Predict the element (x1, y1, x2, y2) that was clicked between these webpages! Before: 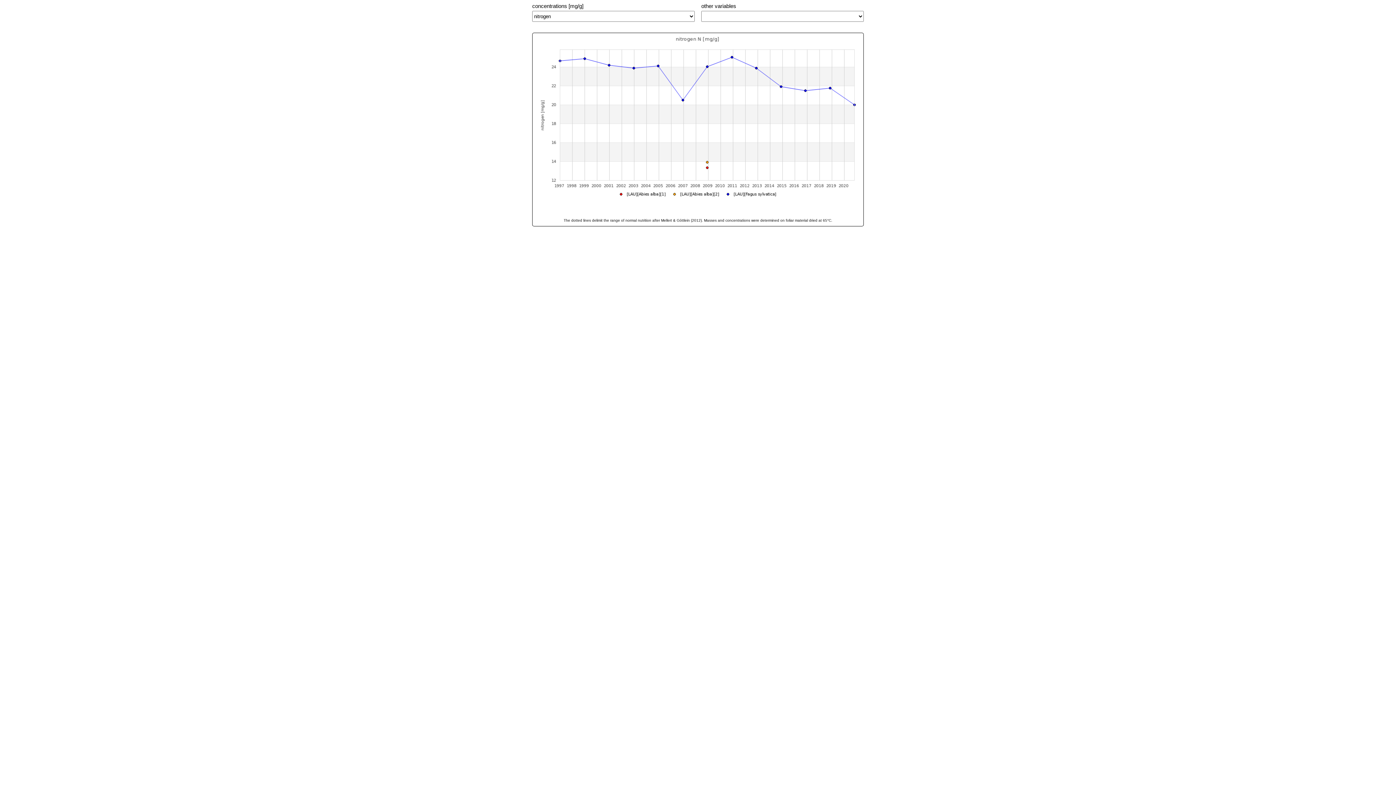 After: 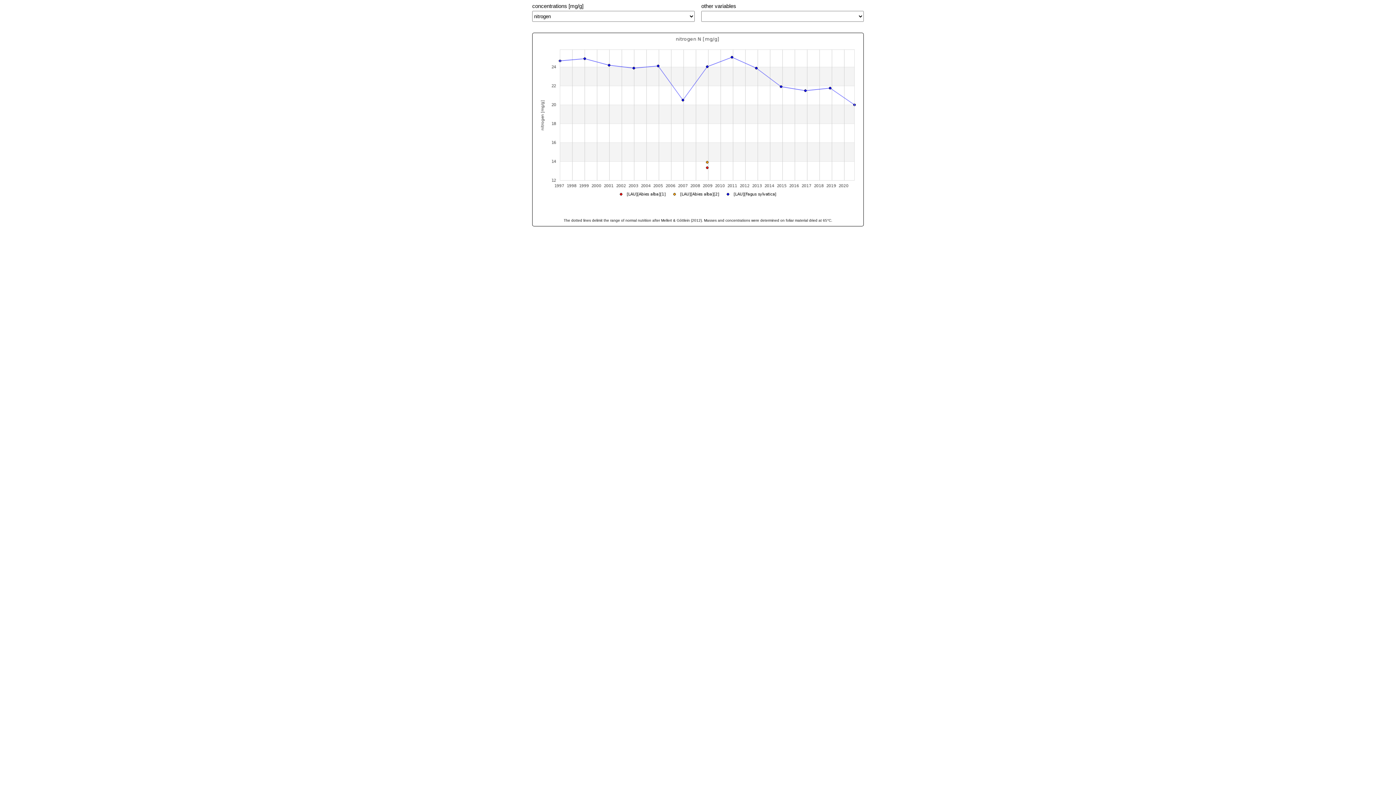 Action: bbox: (534, 211, 861, 217)